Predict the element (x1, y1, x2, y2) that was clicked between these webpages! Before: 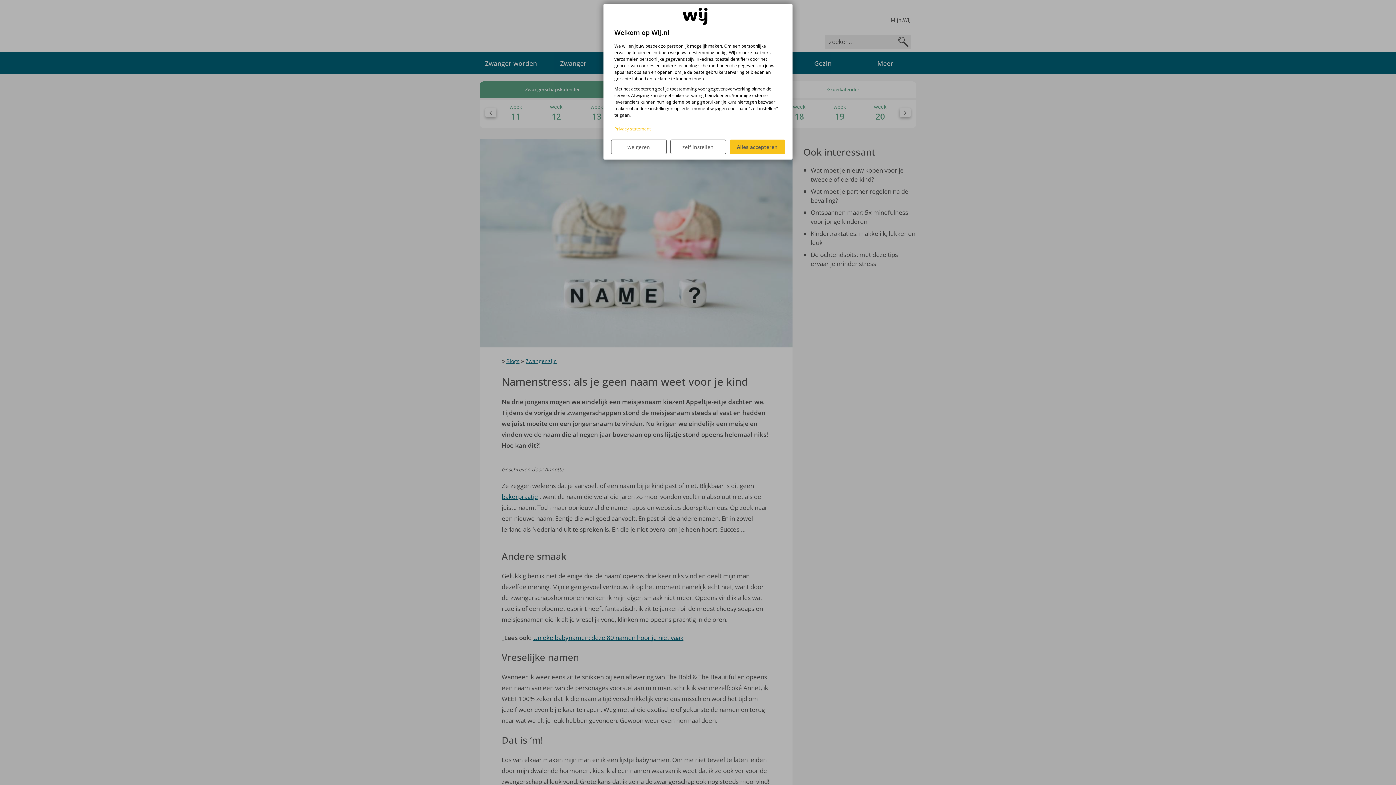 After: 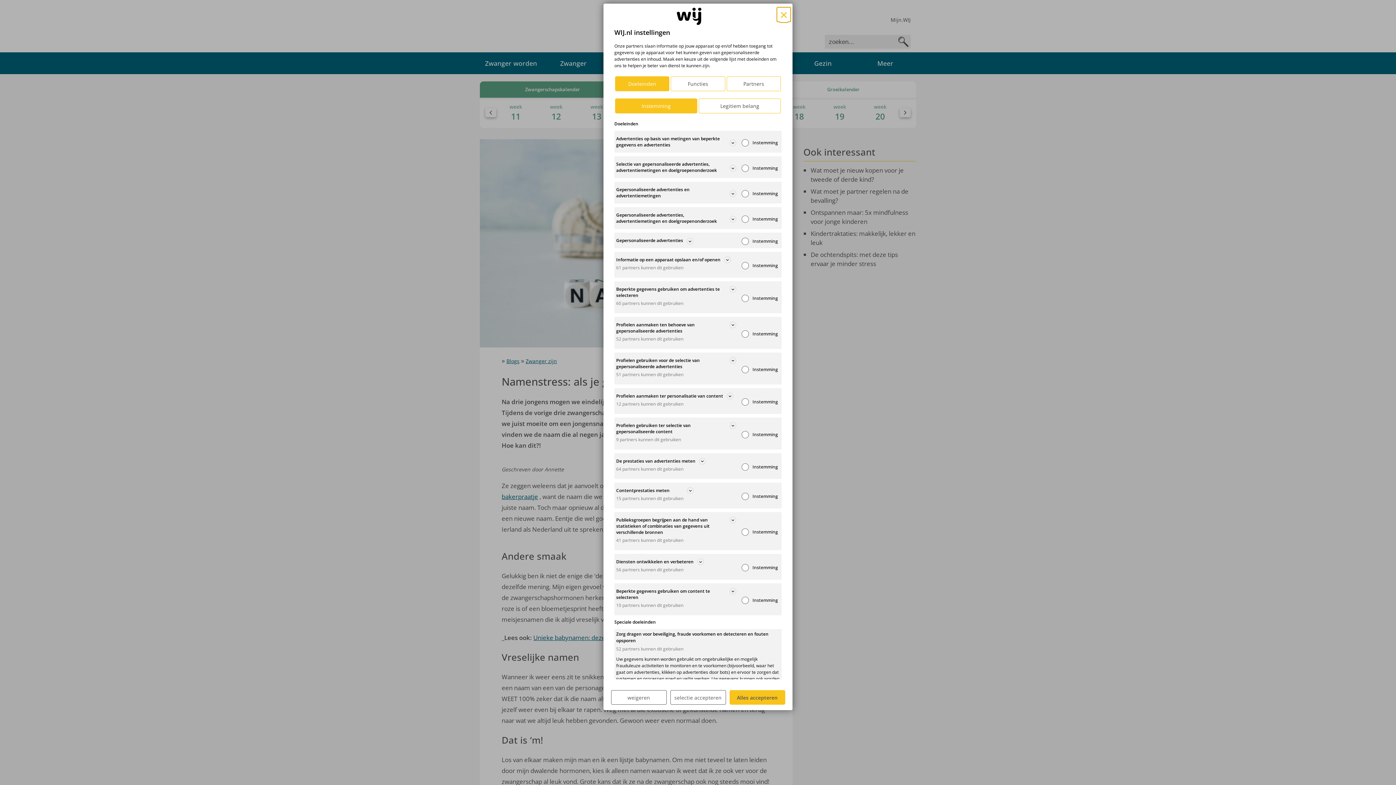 Action: bbox: (670, 139, 726, 154) label: zelf instellen